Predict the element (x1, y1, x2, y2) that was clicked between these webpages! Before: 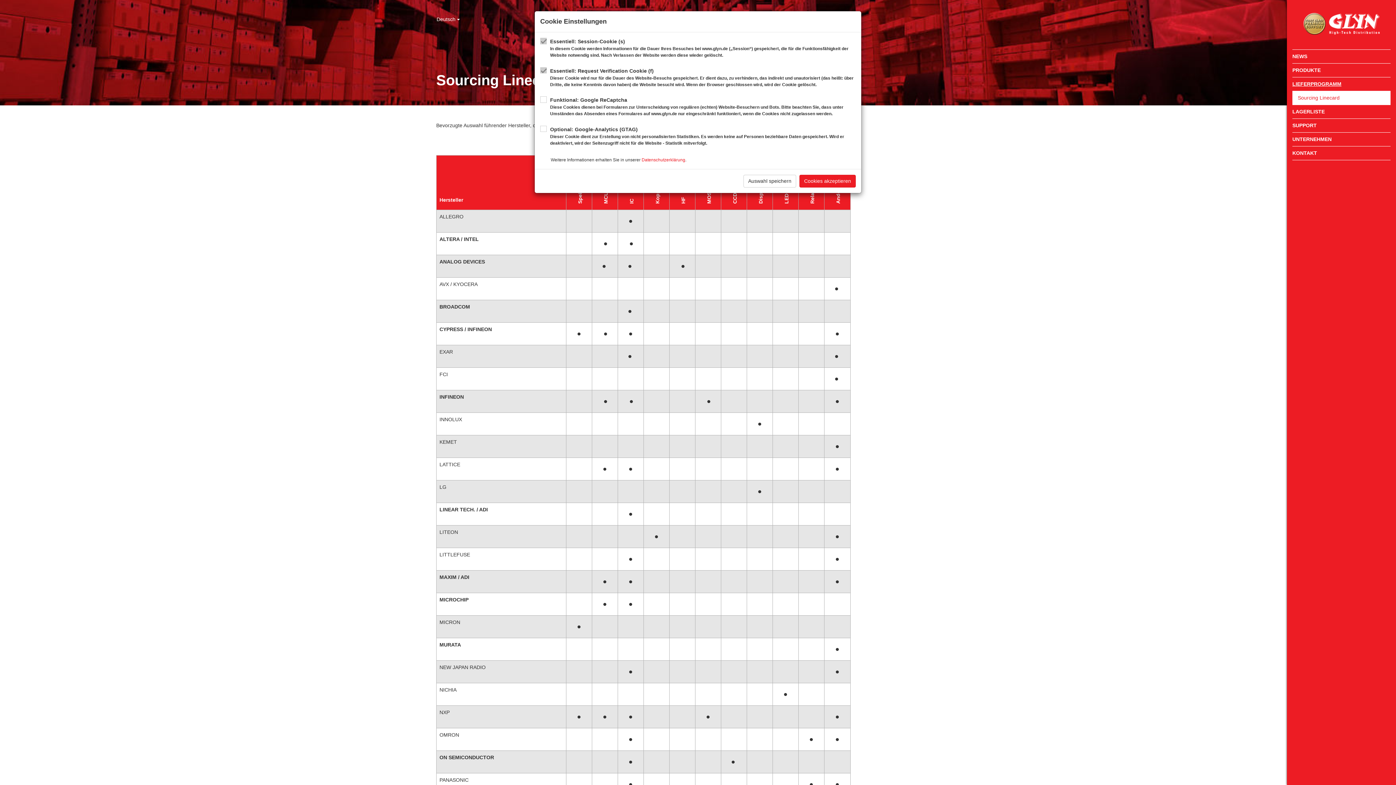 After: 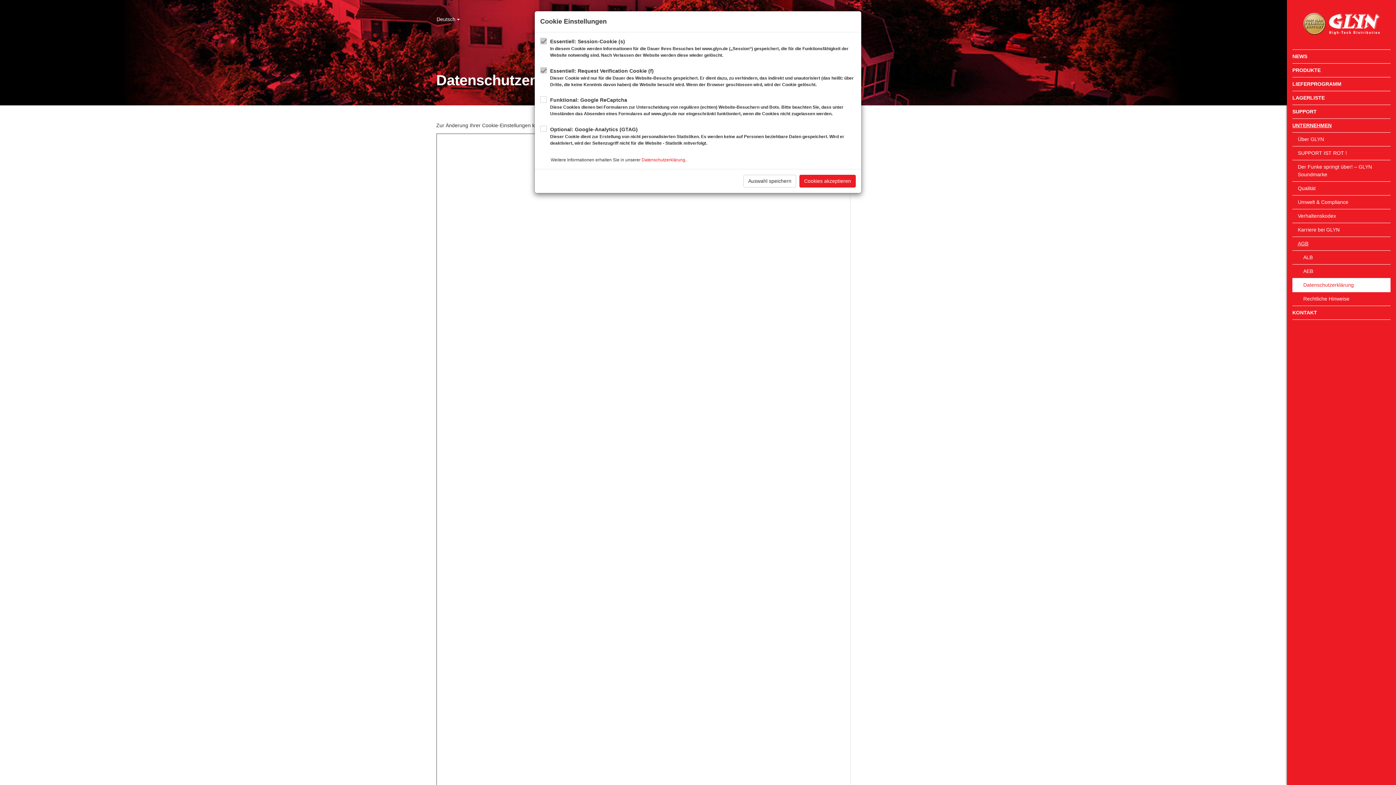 Action: bbox: (641, 157, 685, 162) label: Datenschutzerklärung